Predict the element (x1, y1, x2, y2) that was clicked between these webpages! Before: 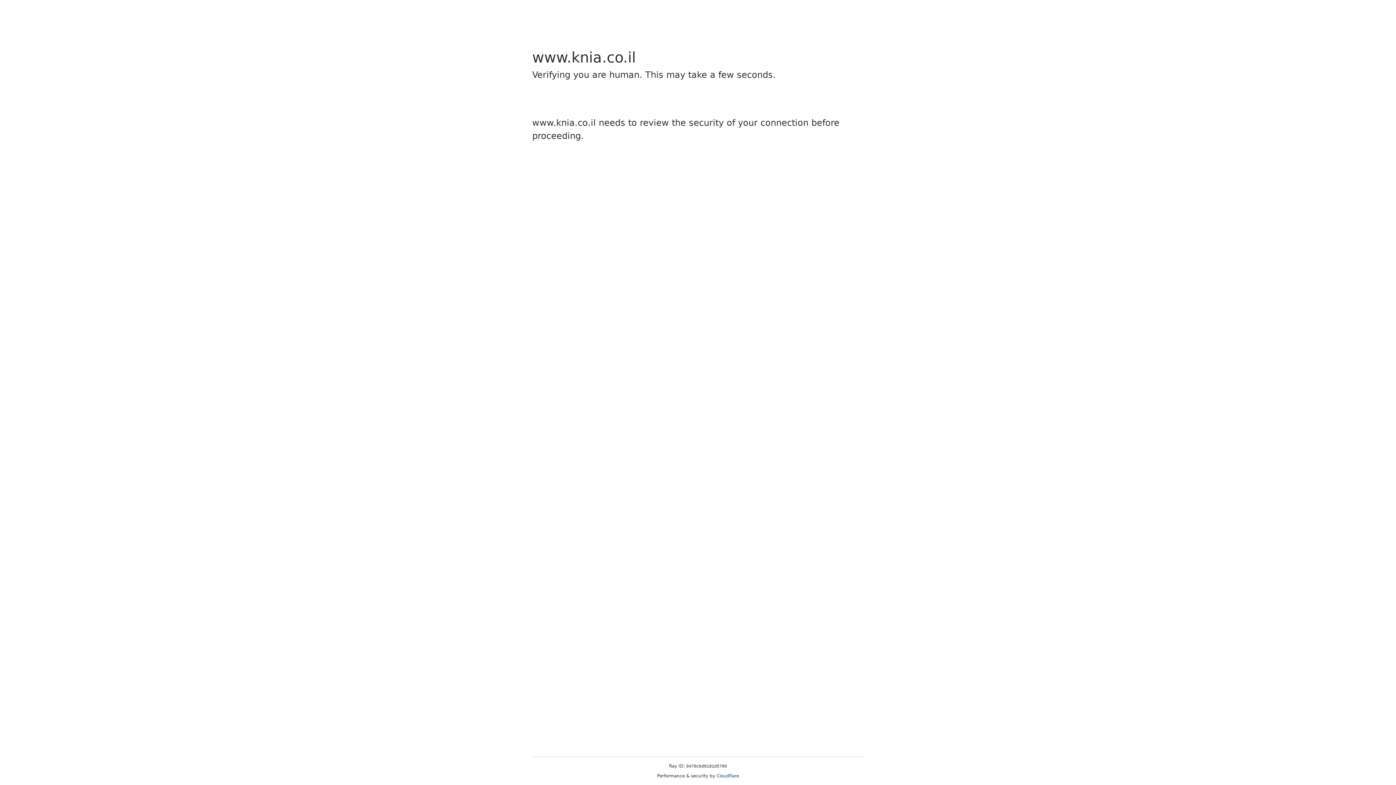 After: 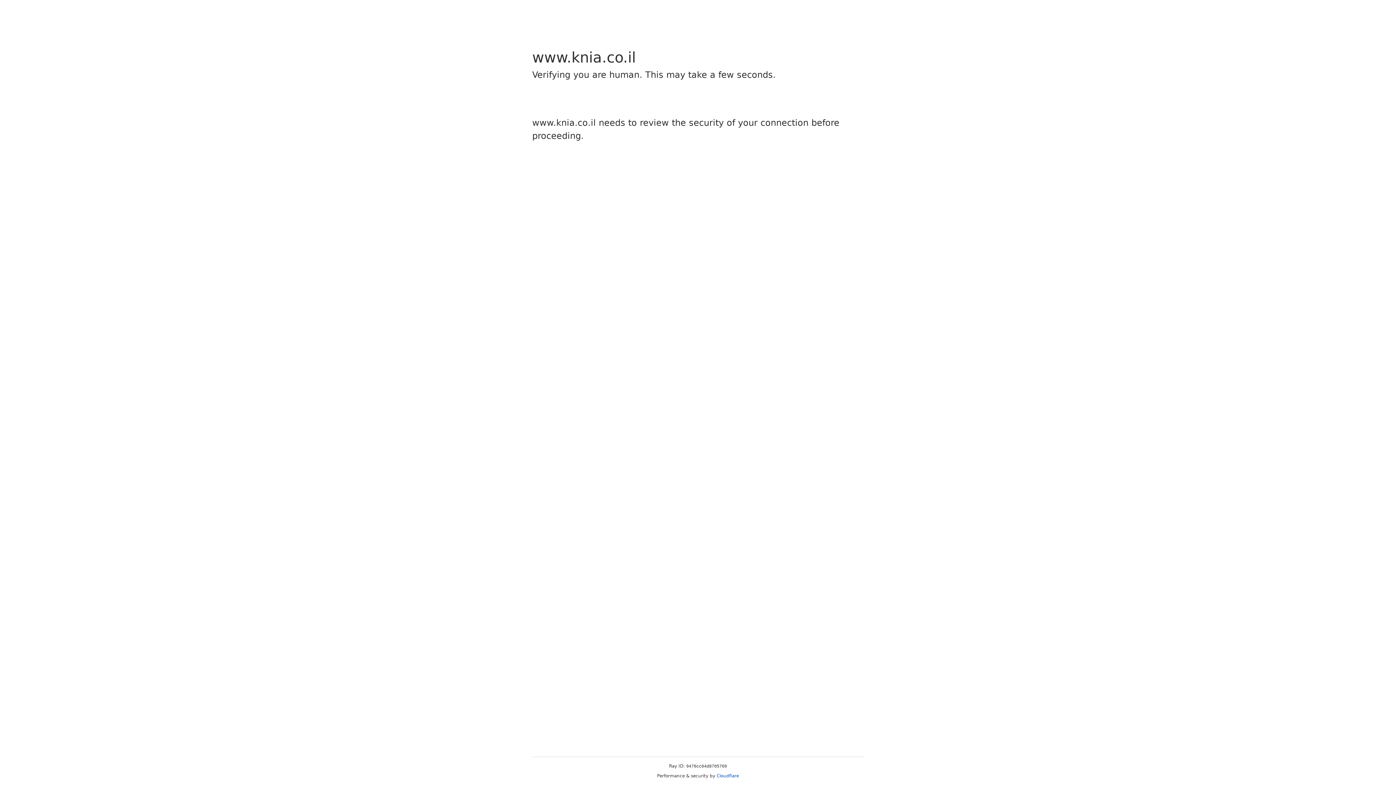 Action: bbox: (716, 773, 739, 778) label: Cloudflare